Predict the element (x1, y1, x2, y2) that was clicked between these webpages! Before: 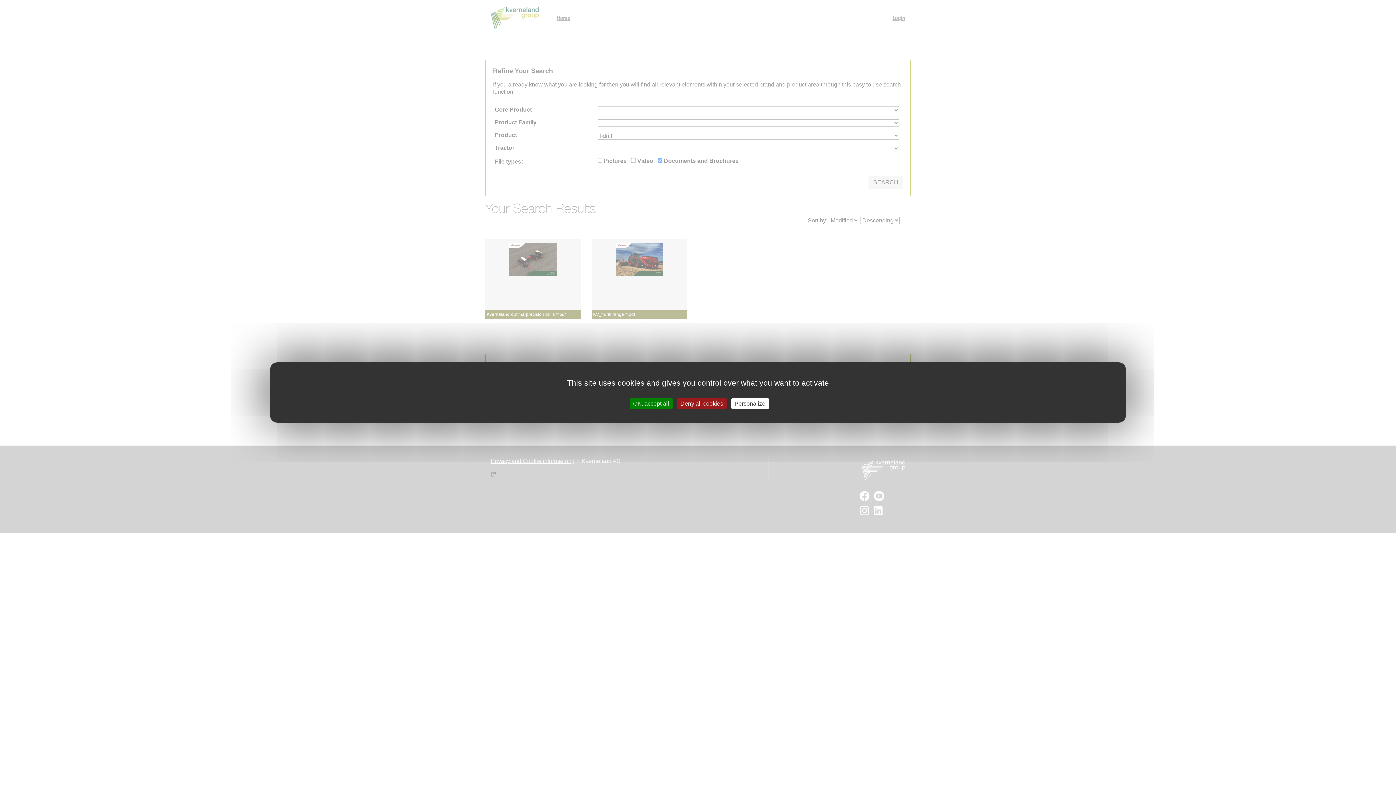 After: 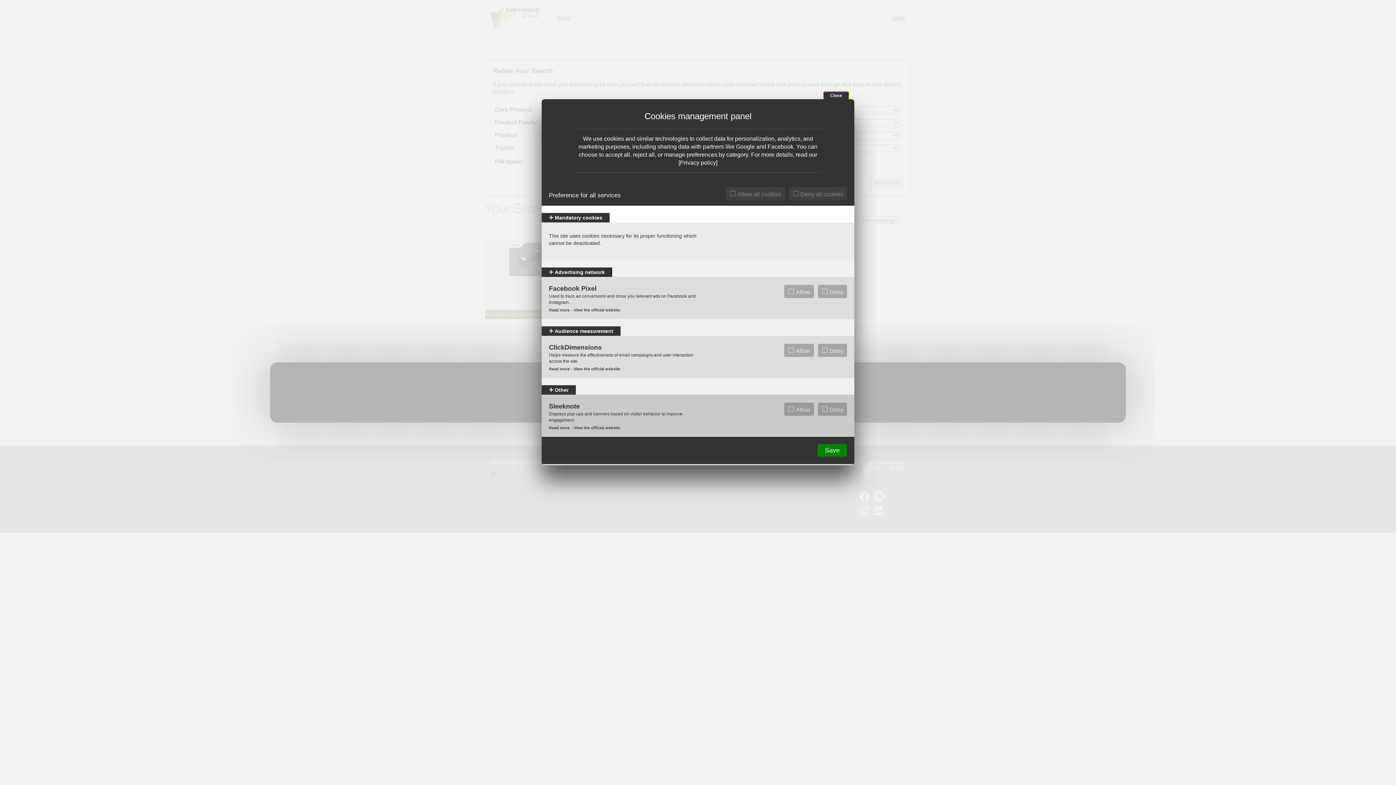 Action: bbox: (731, 398, 769, 409) label: Personalize (modal window)